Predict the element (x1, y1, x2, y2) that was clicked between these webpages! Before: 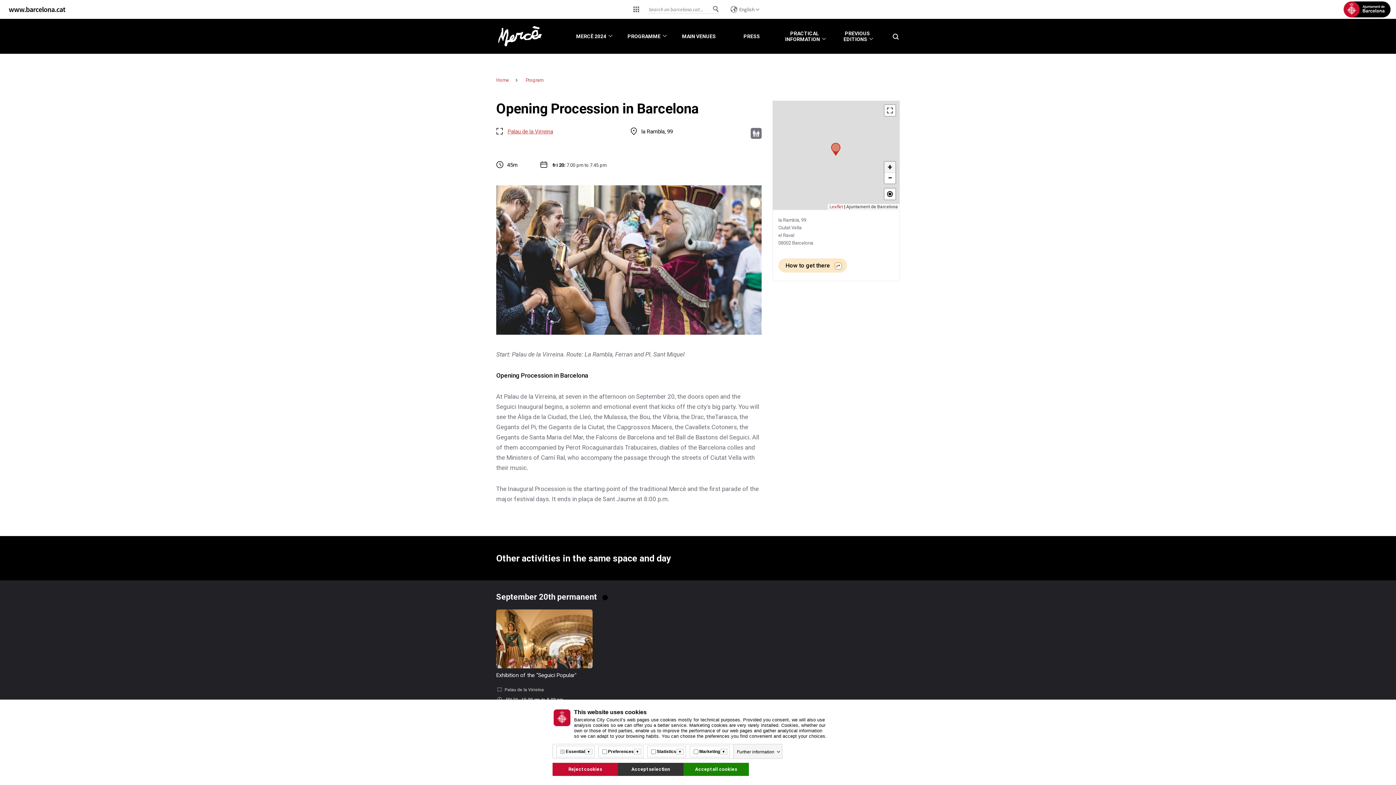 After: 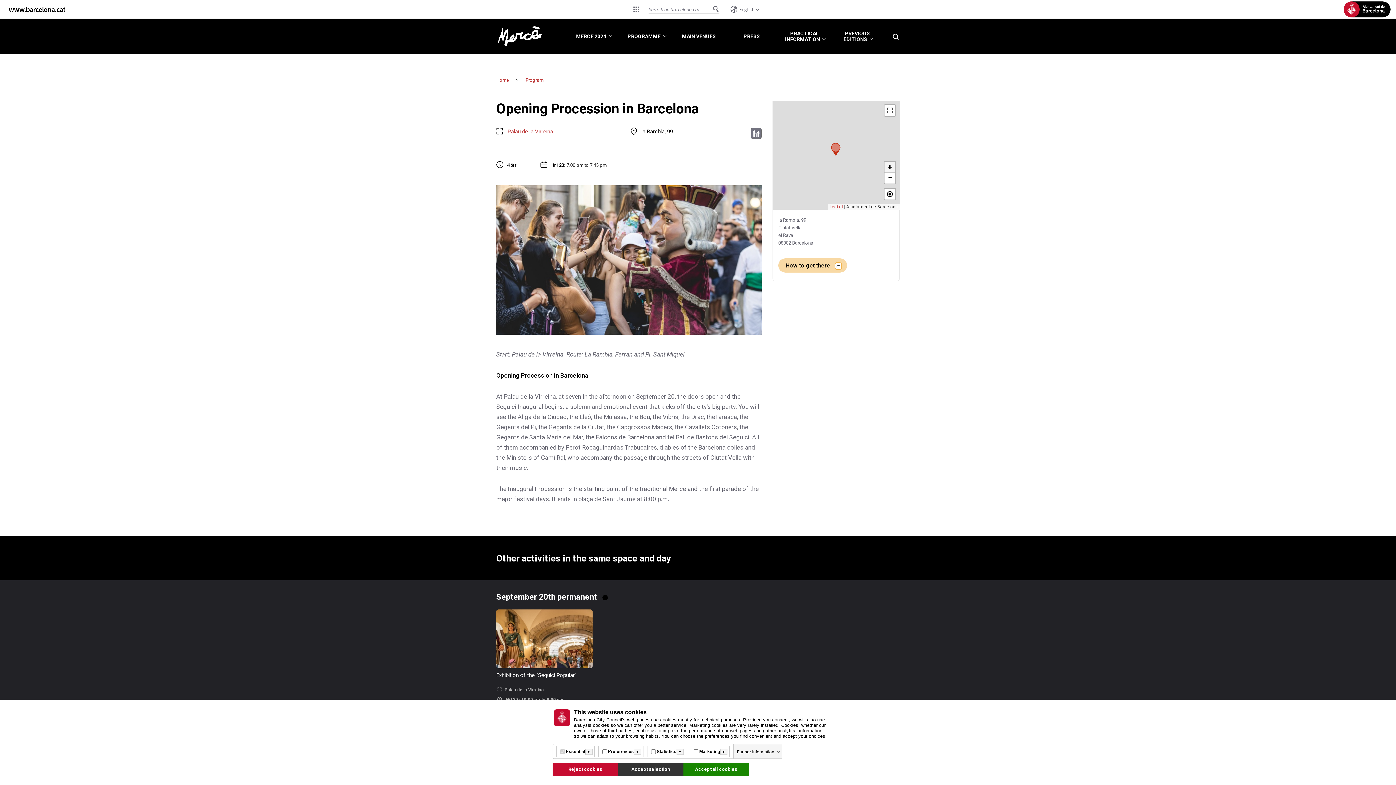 Action: bbox: (778, 258, 847, 272) label: How to get there 